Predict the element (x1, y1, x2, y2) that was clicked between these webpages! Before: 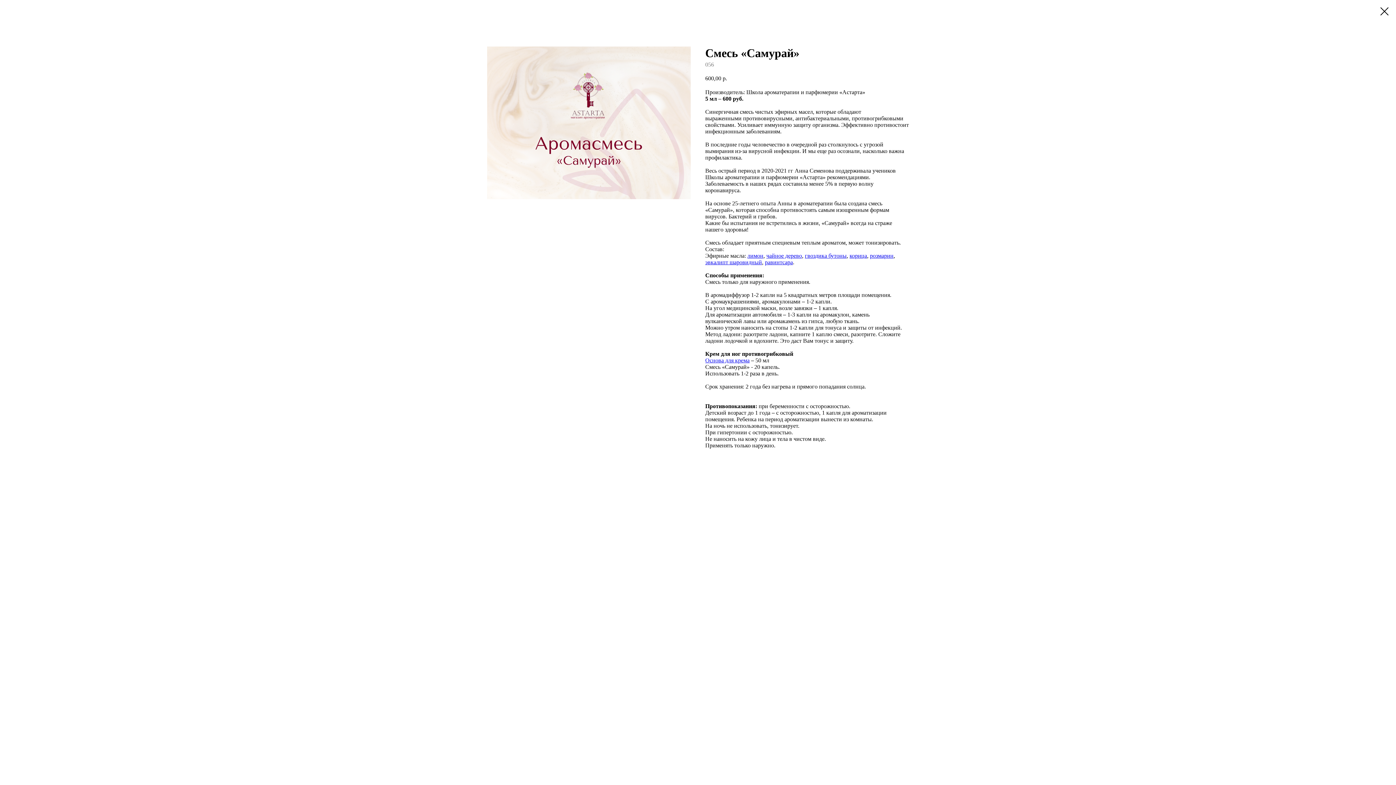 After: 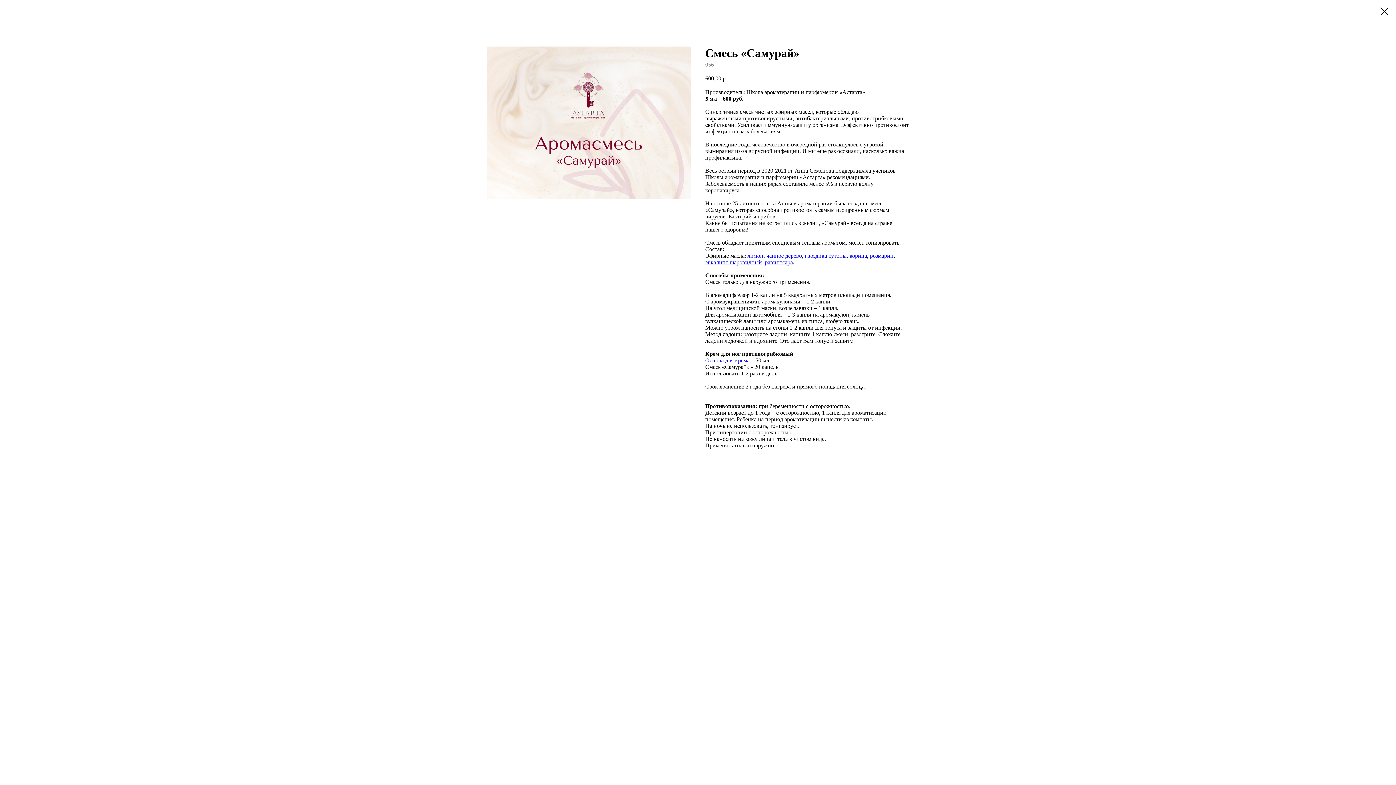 Action: label: Основа для крема bbox: (705, 357, 749, 363)